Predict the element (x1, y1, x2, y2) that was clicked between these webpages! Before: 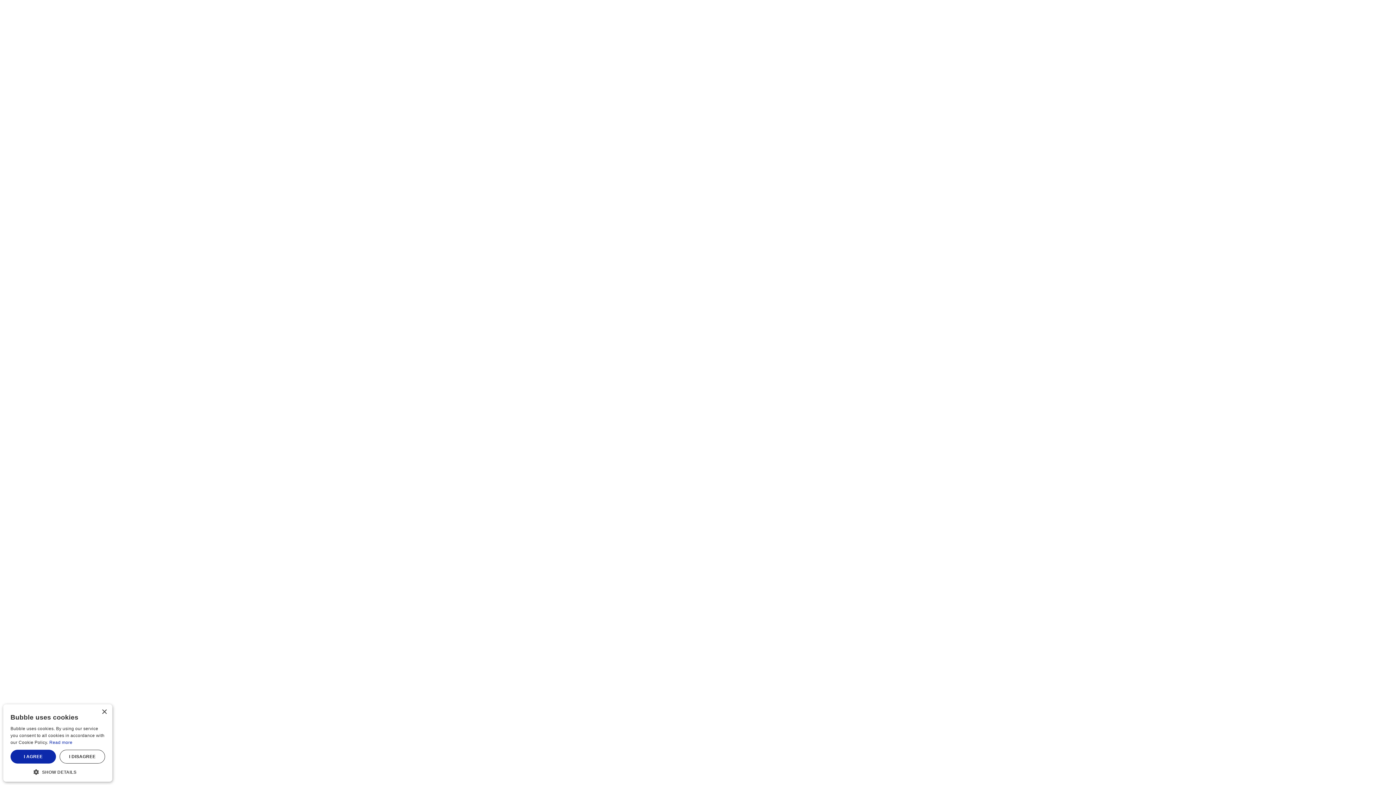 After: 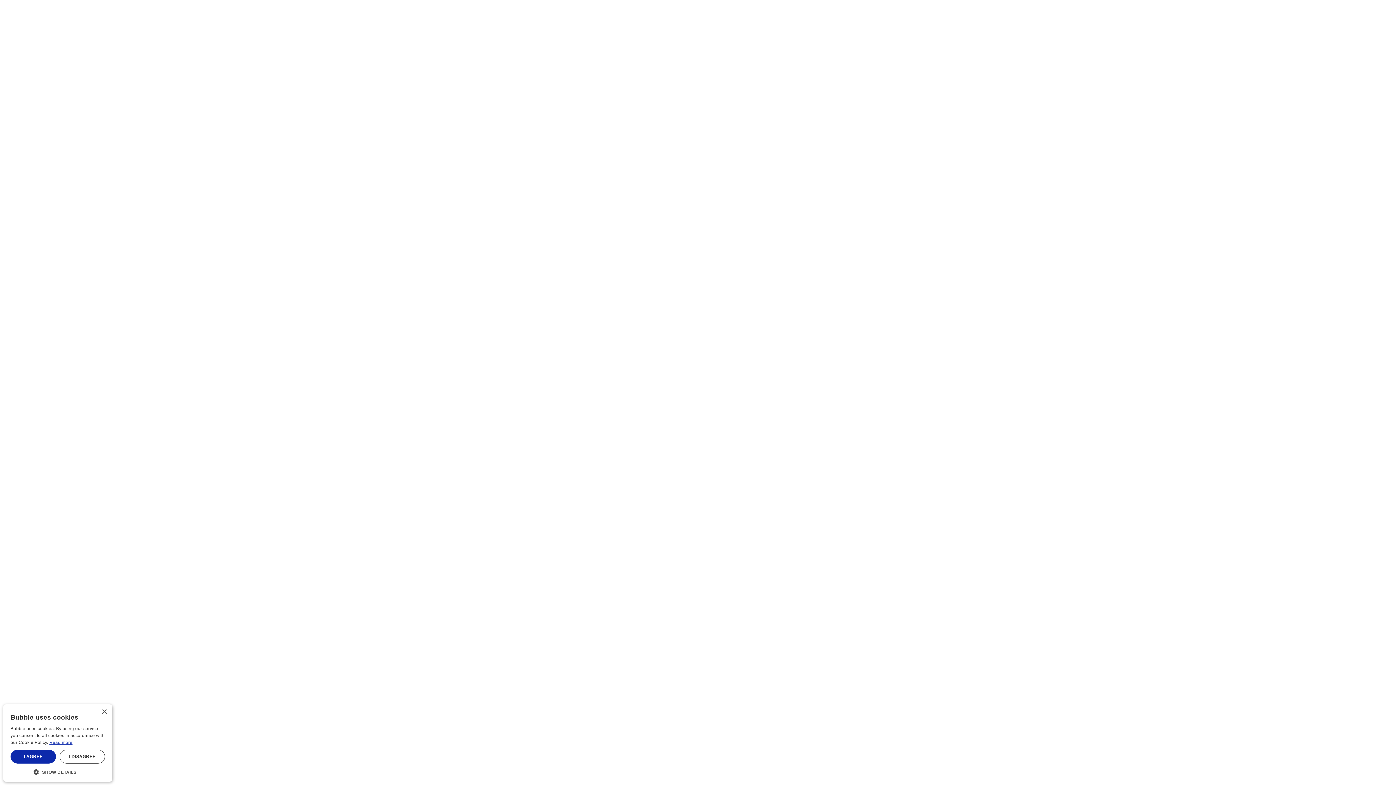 Action: label: Read more, opens a new window bbox: (49, 740, 72, 745)